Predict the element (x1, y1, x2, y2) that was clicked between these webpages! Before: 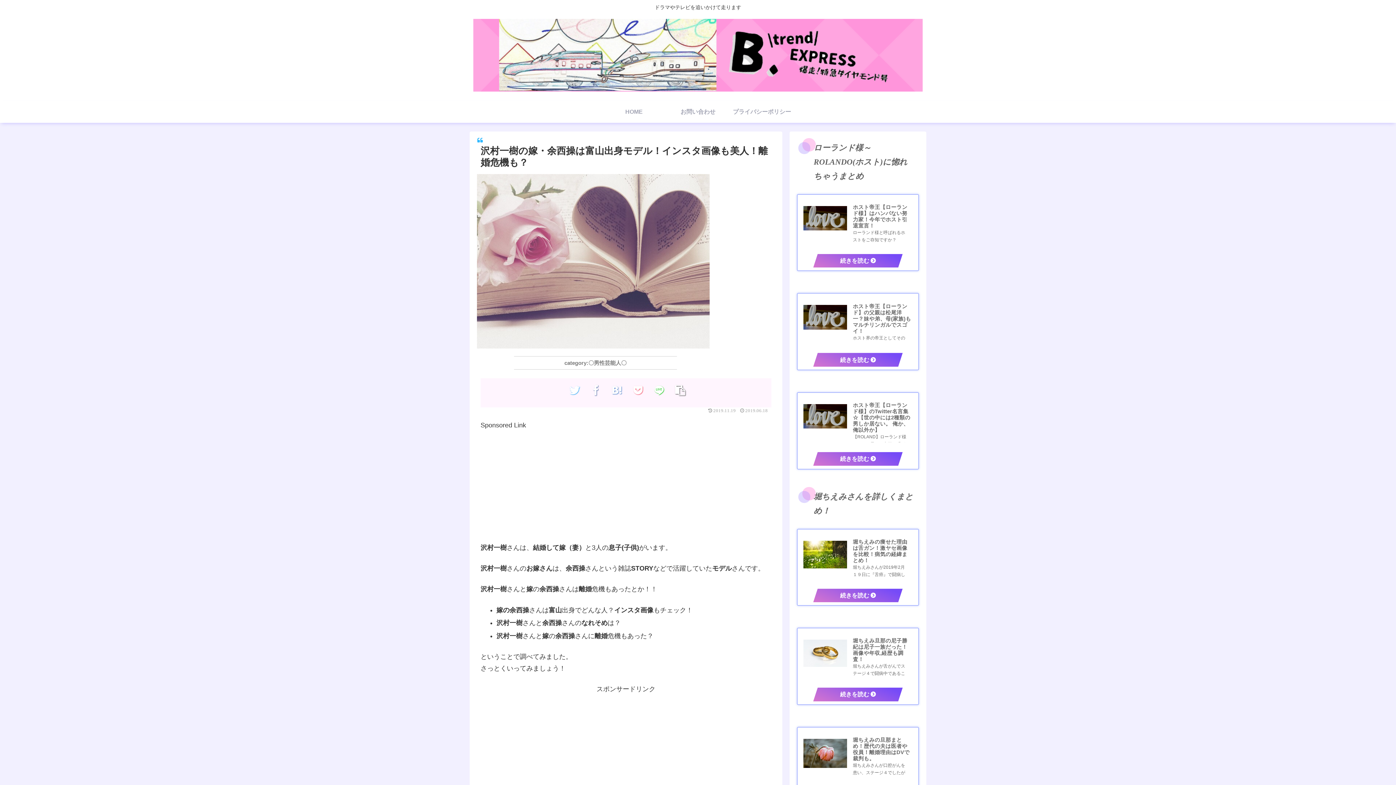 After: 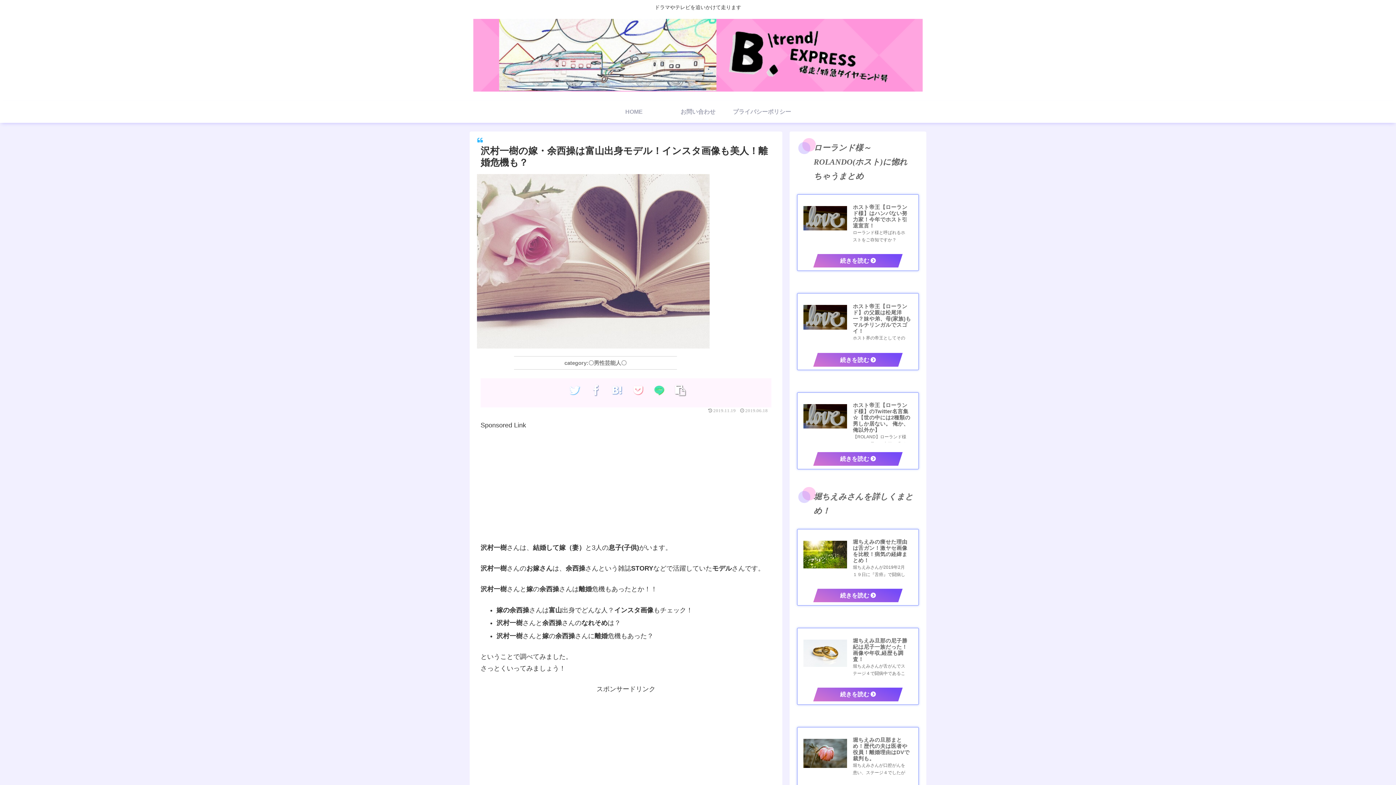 Action: bbox: (651, 382, 667, 400)